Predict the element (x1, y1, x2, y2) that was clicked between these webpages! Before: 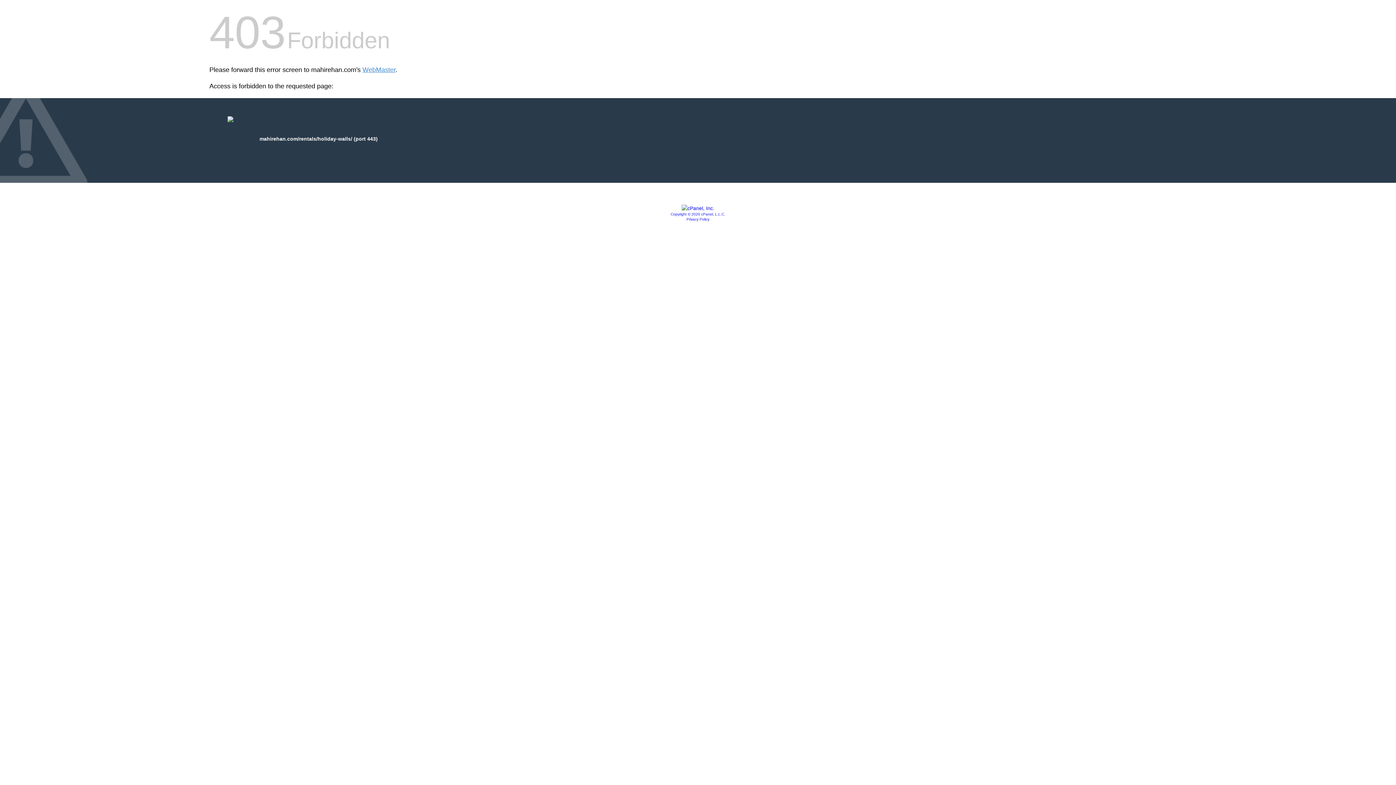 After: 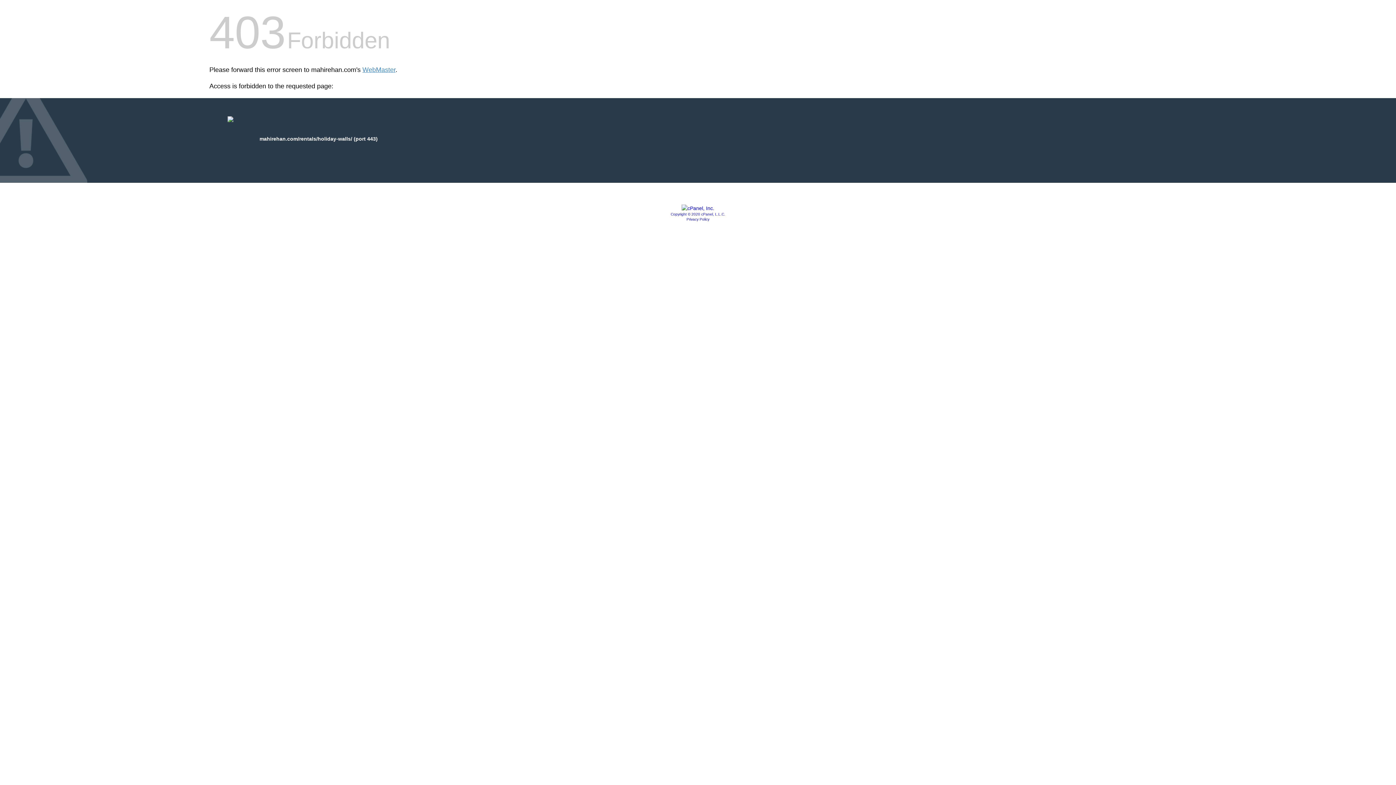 Action: bbox: (681, 205, 714, 211)